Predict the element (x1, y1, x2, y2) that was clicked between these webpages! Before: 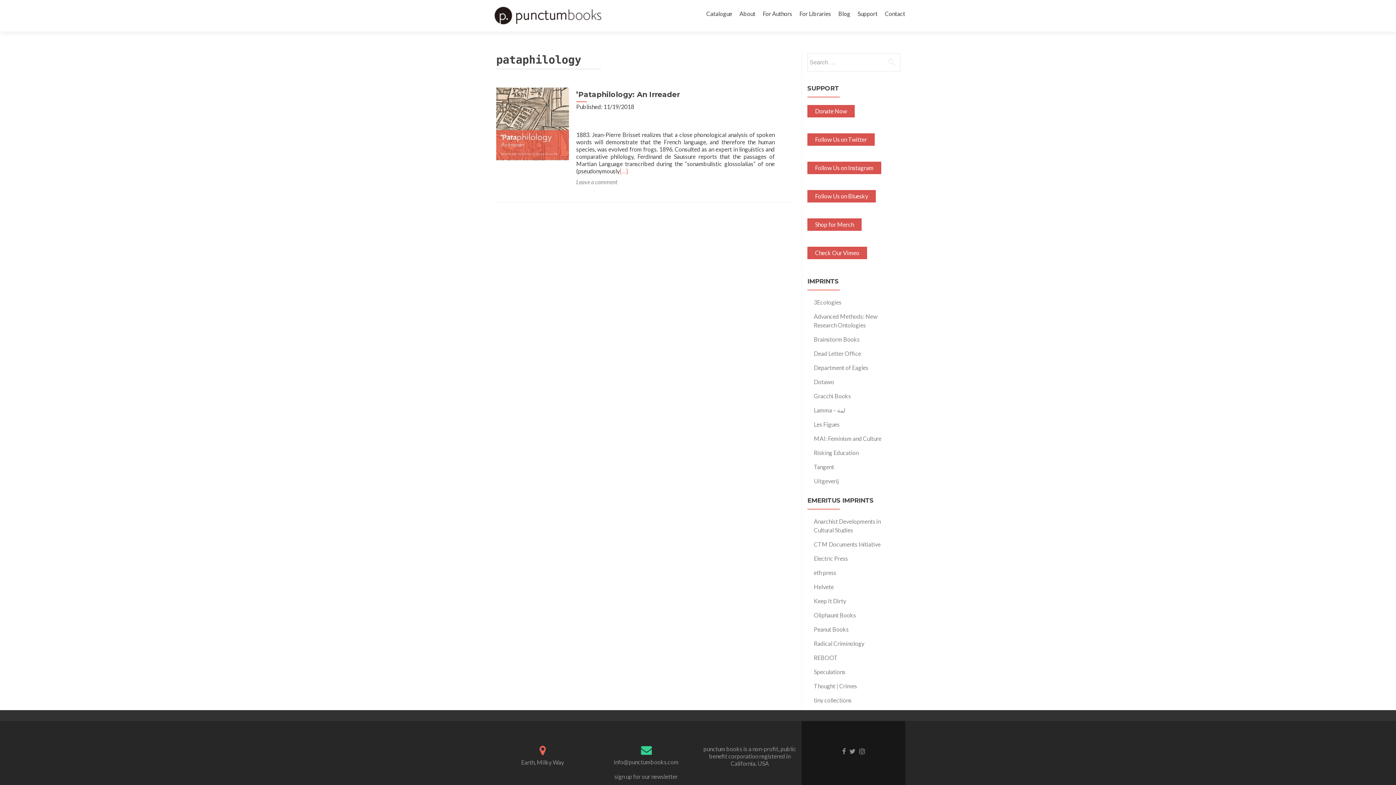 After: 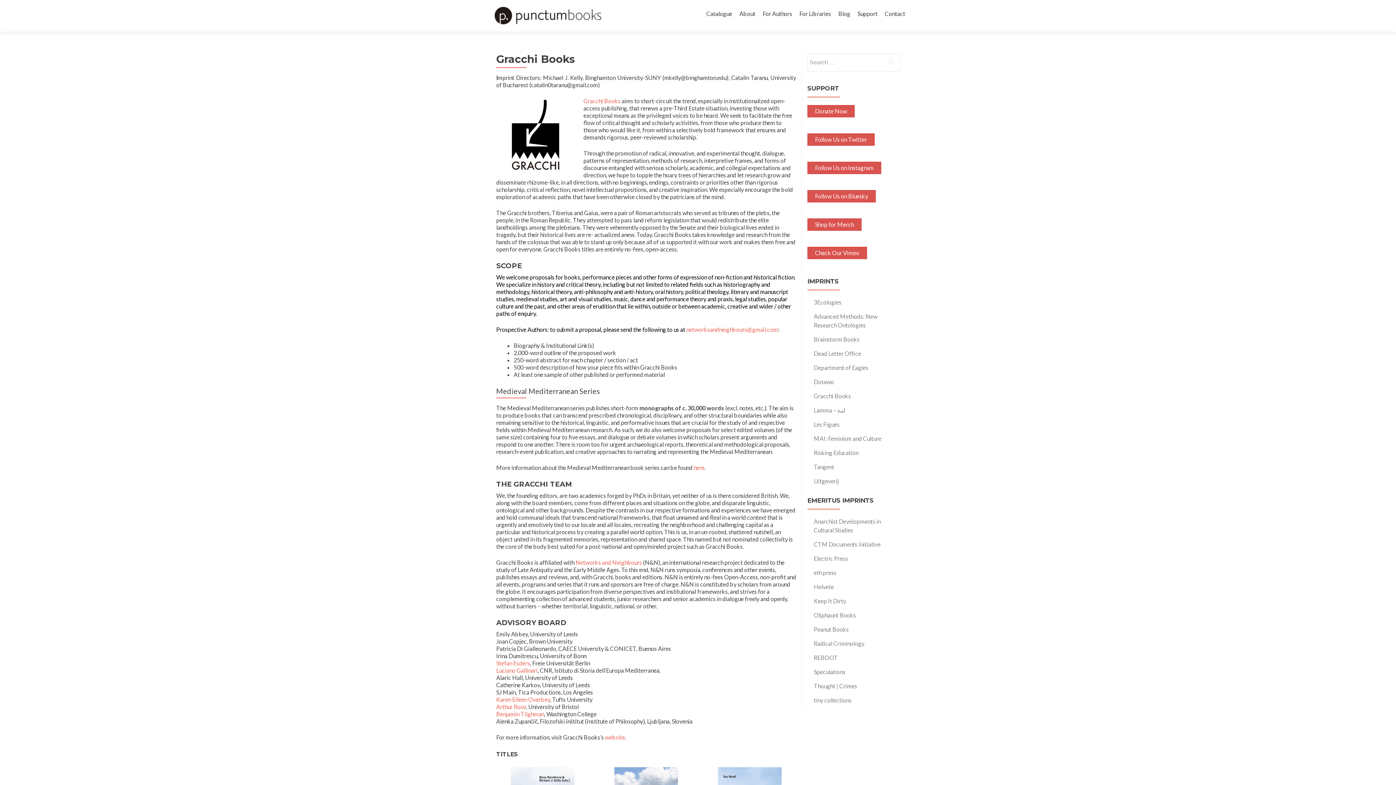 Action: bbox: (814, 392, 851, 399) label: Gracchi Books